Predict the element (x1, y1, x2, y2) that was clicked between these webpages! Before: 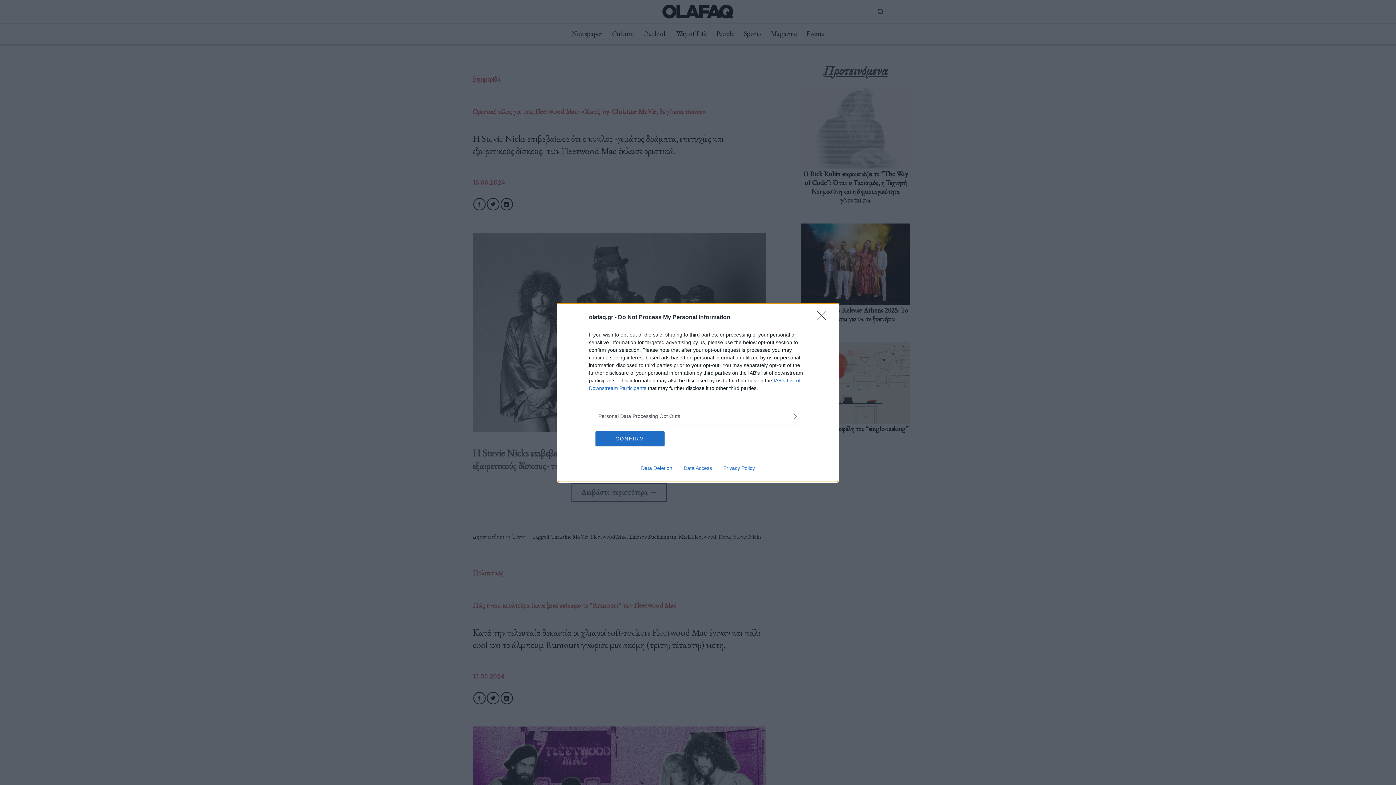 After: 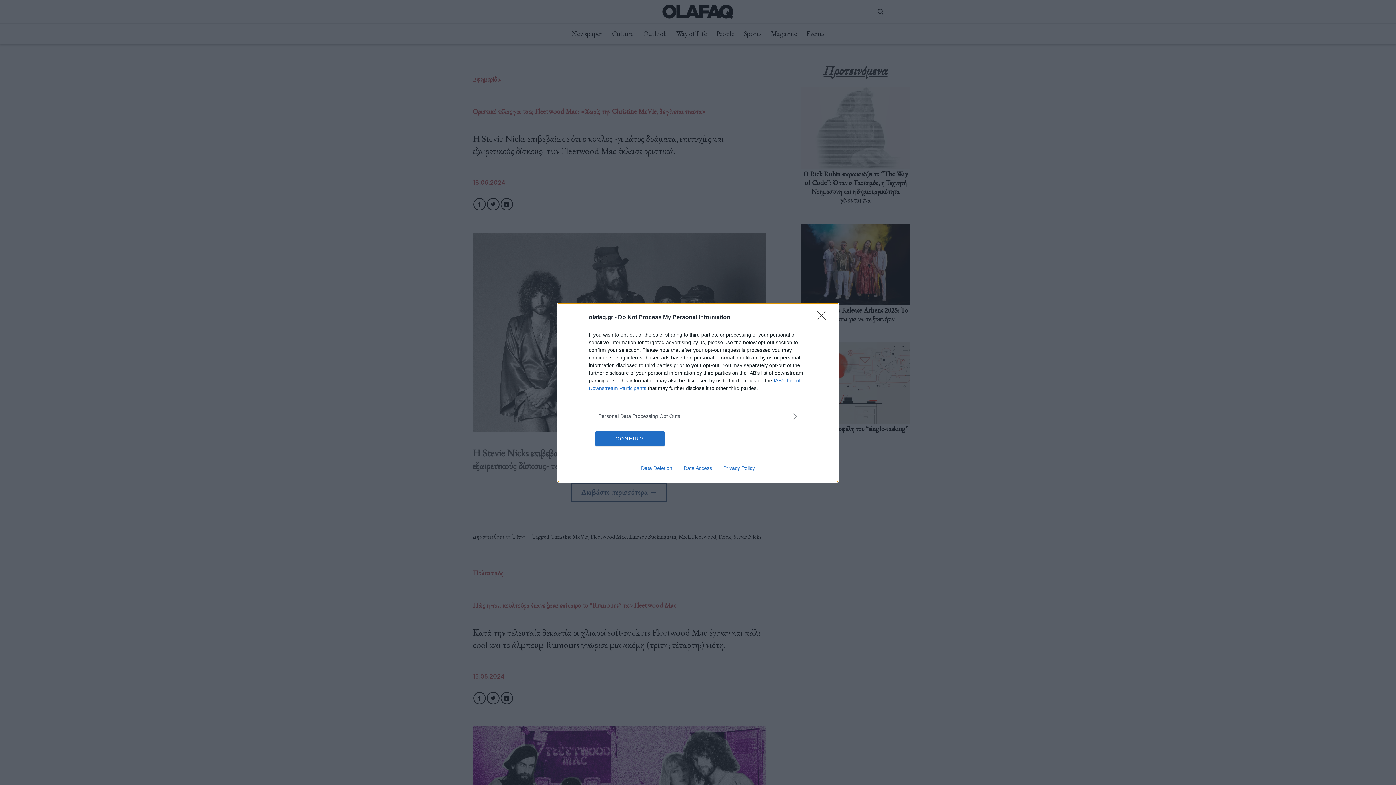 Action: label: Data Deletion bbox: (635, 465, 678, 471)